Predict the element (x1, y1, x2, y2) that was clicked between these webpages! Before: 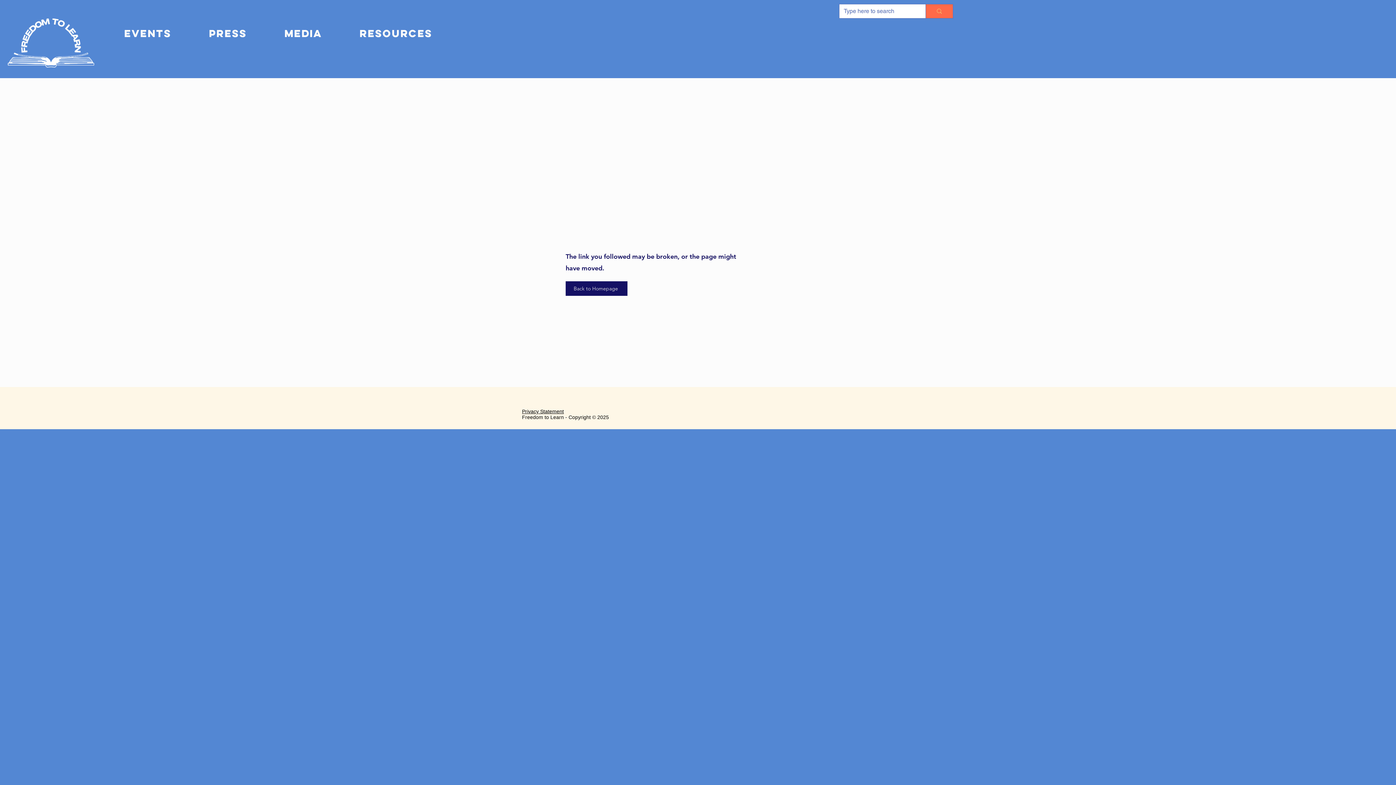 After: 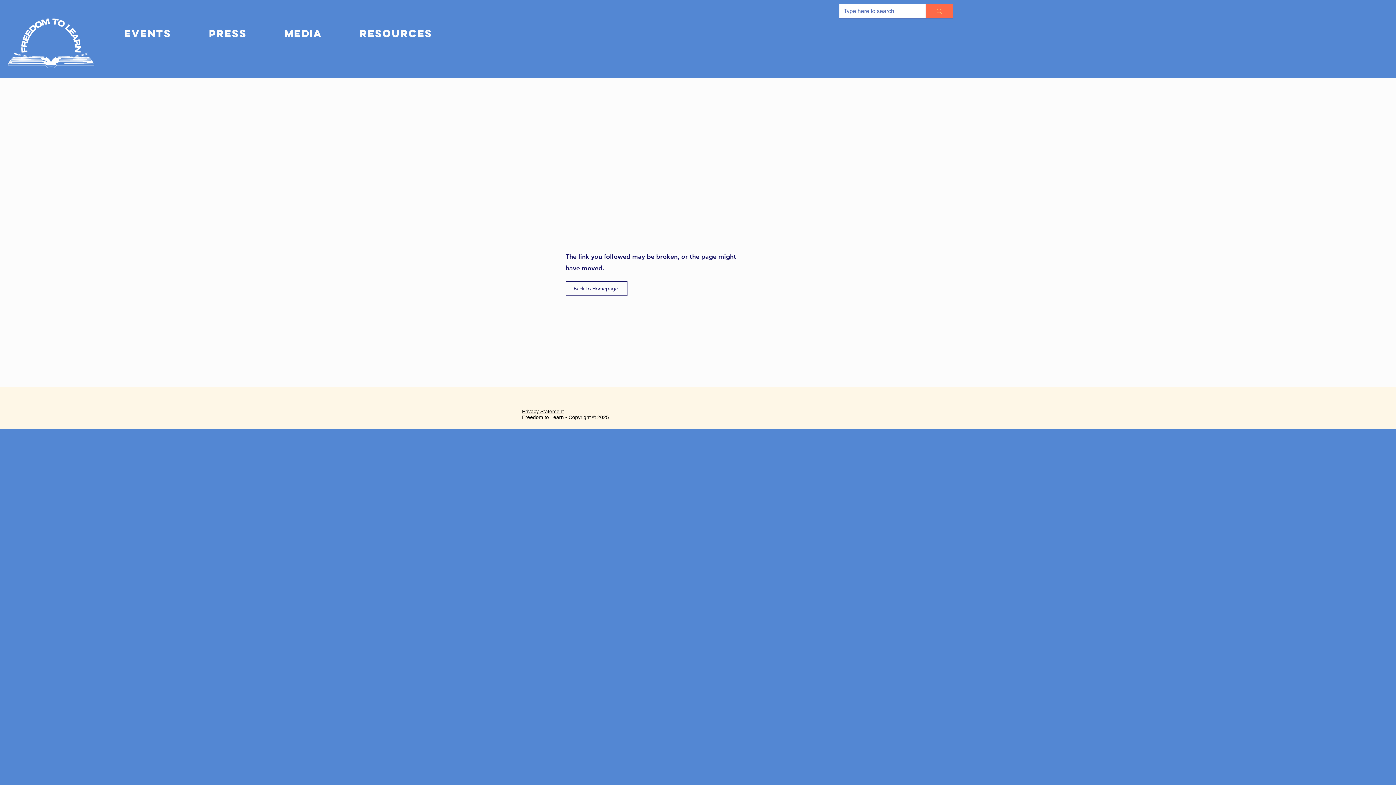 Action: bbox: (565, 281, 627, 296) label: Back to Homepage